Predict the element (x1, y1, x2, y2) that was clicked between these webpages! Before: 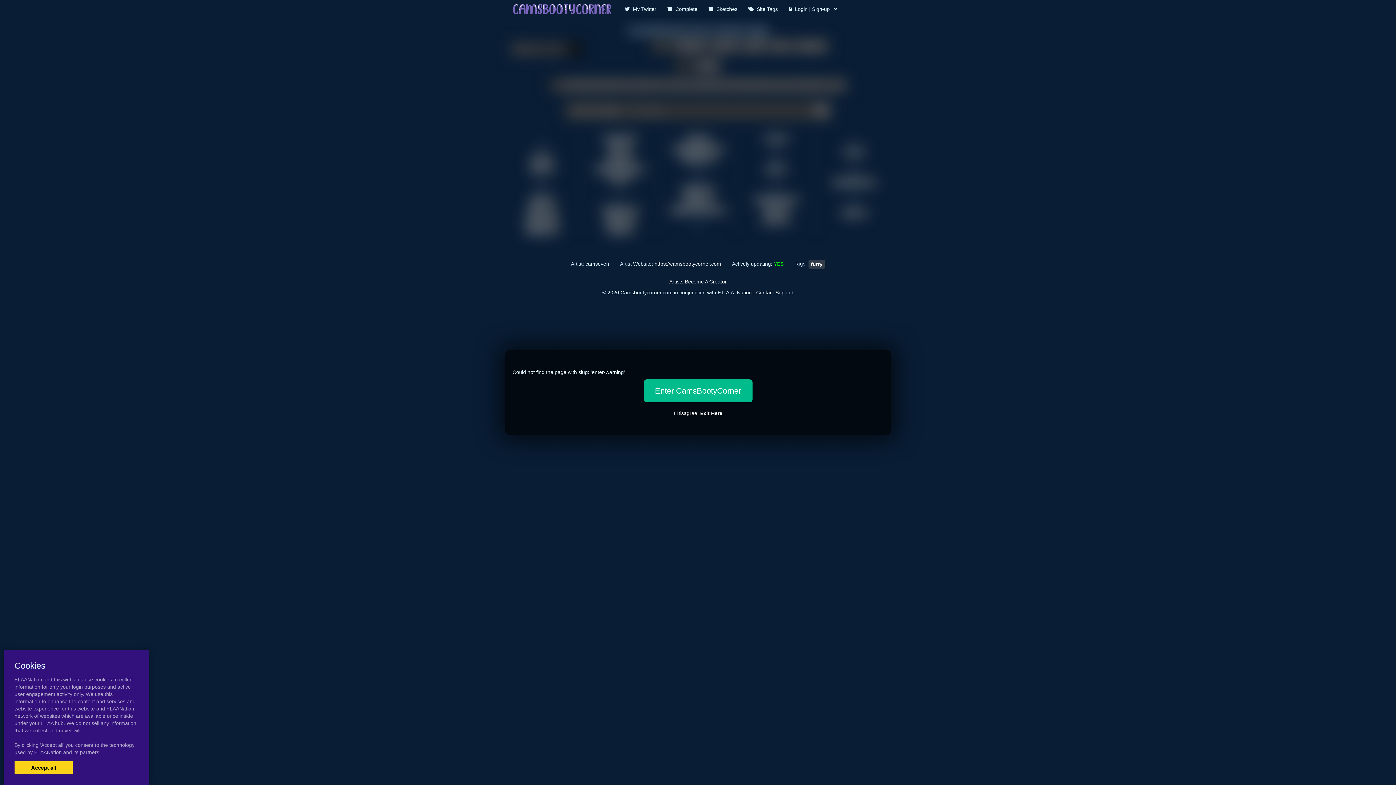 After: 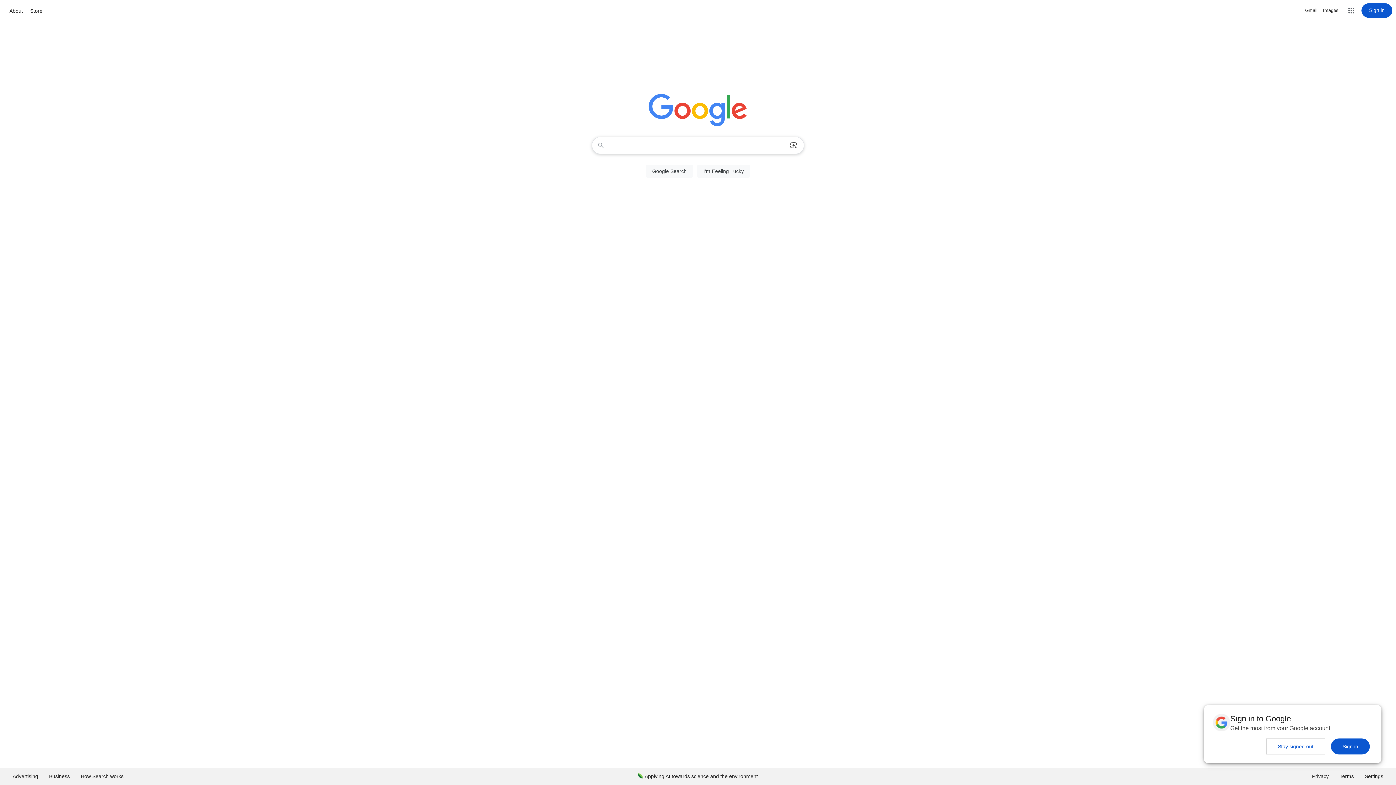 Action: bbox: (673, 410, 722, 416) label: I Disagree, Exit Here